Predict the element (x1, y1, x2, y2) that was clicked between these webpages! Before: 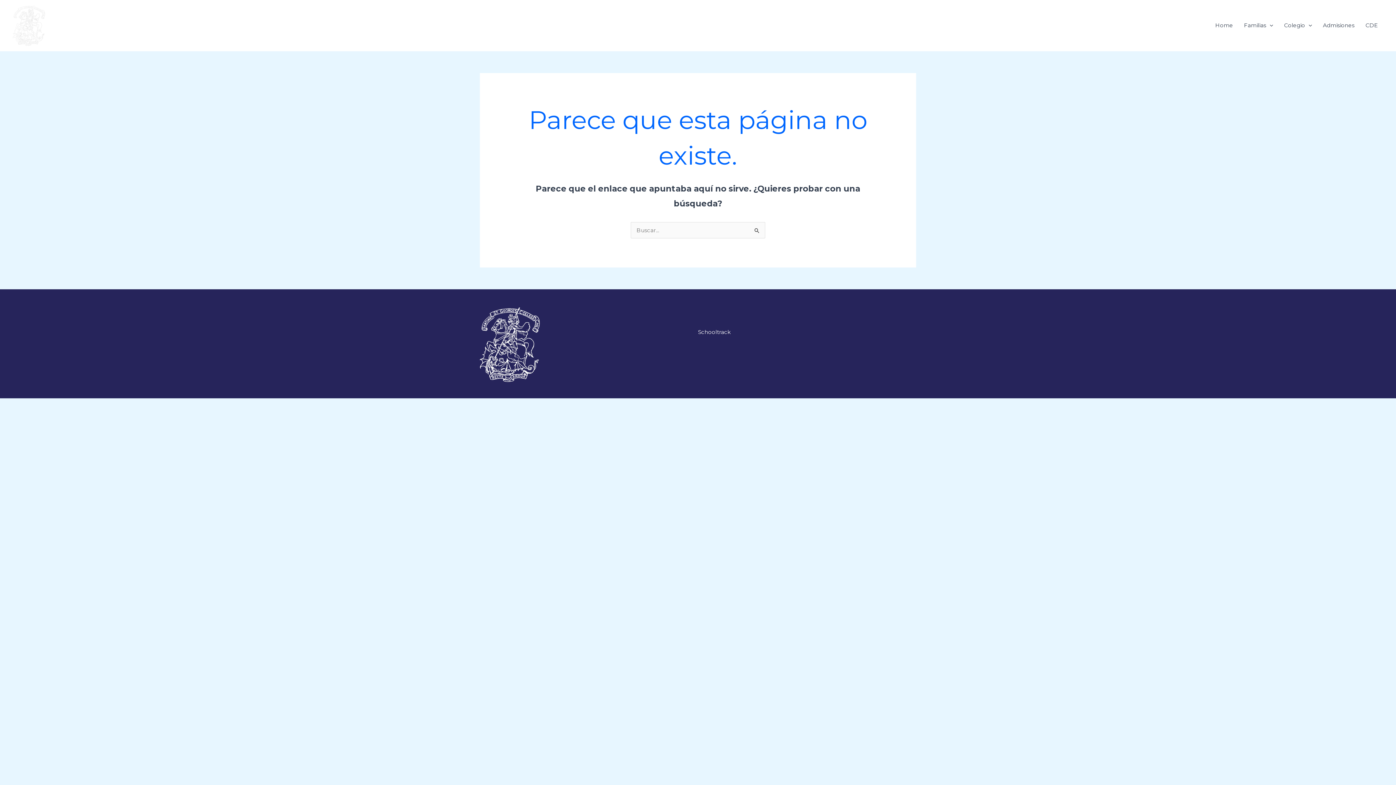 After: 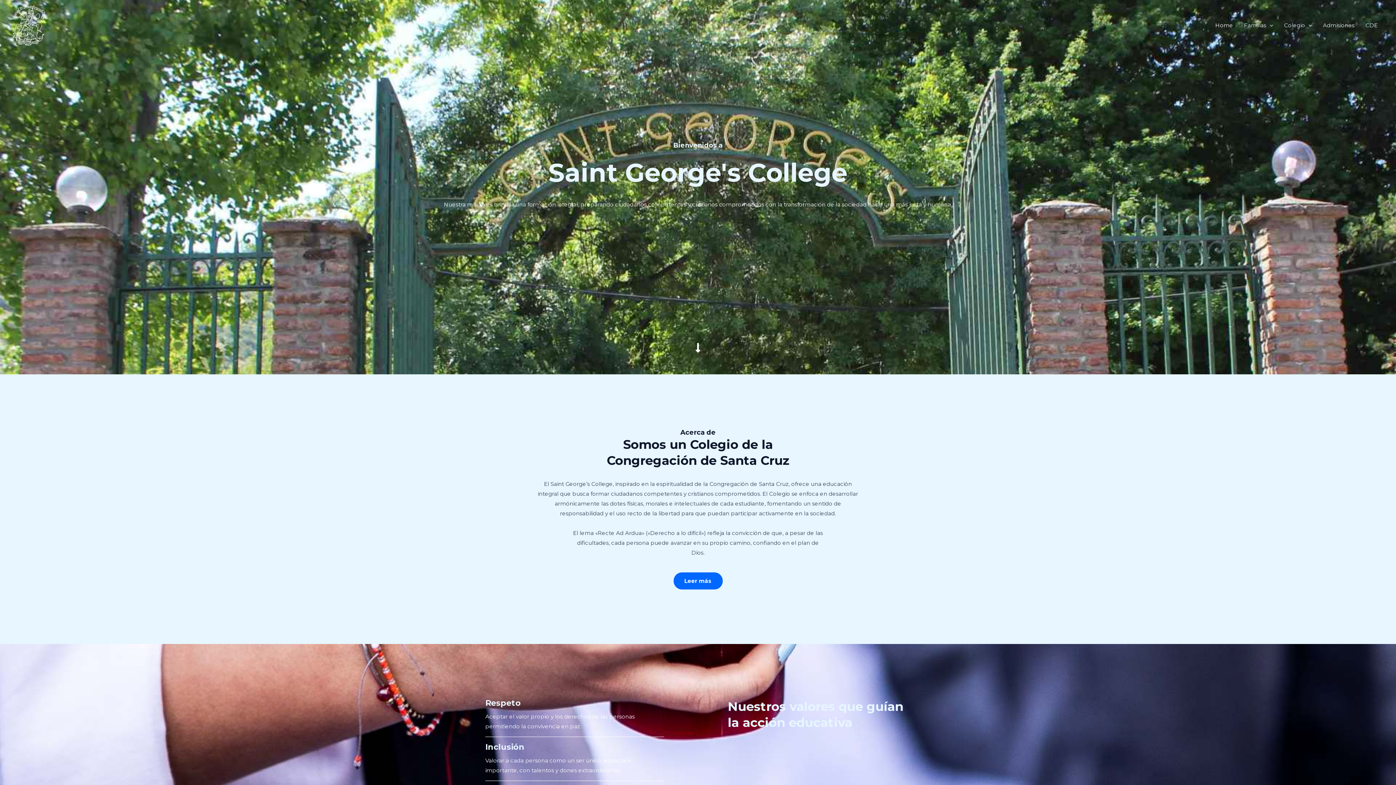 Action: label: Home bbox: (1210, 12, 1238, 38)